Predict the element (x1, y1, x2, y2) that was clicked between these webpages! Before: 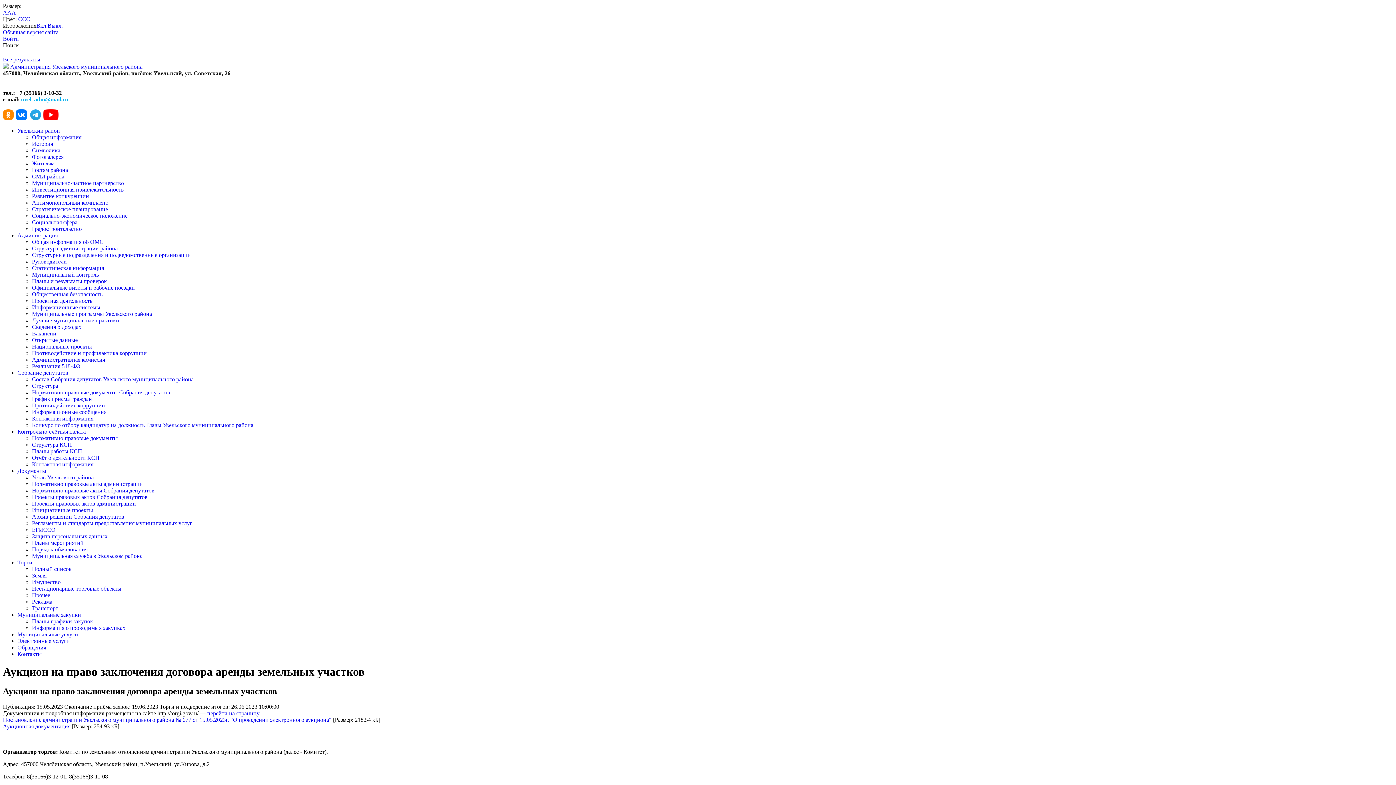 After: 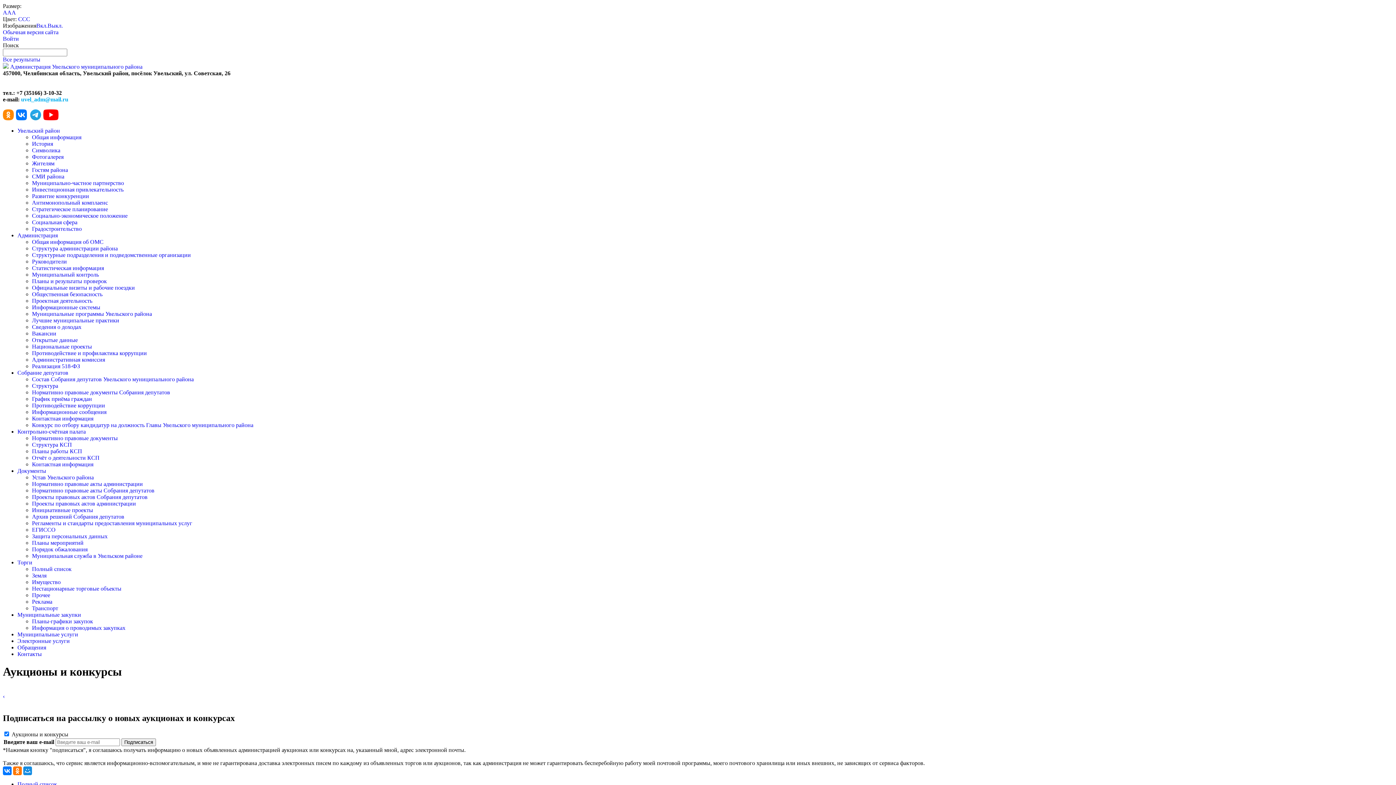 Action: bbox: (32, 598, 52, 605) label: Реклама